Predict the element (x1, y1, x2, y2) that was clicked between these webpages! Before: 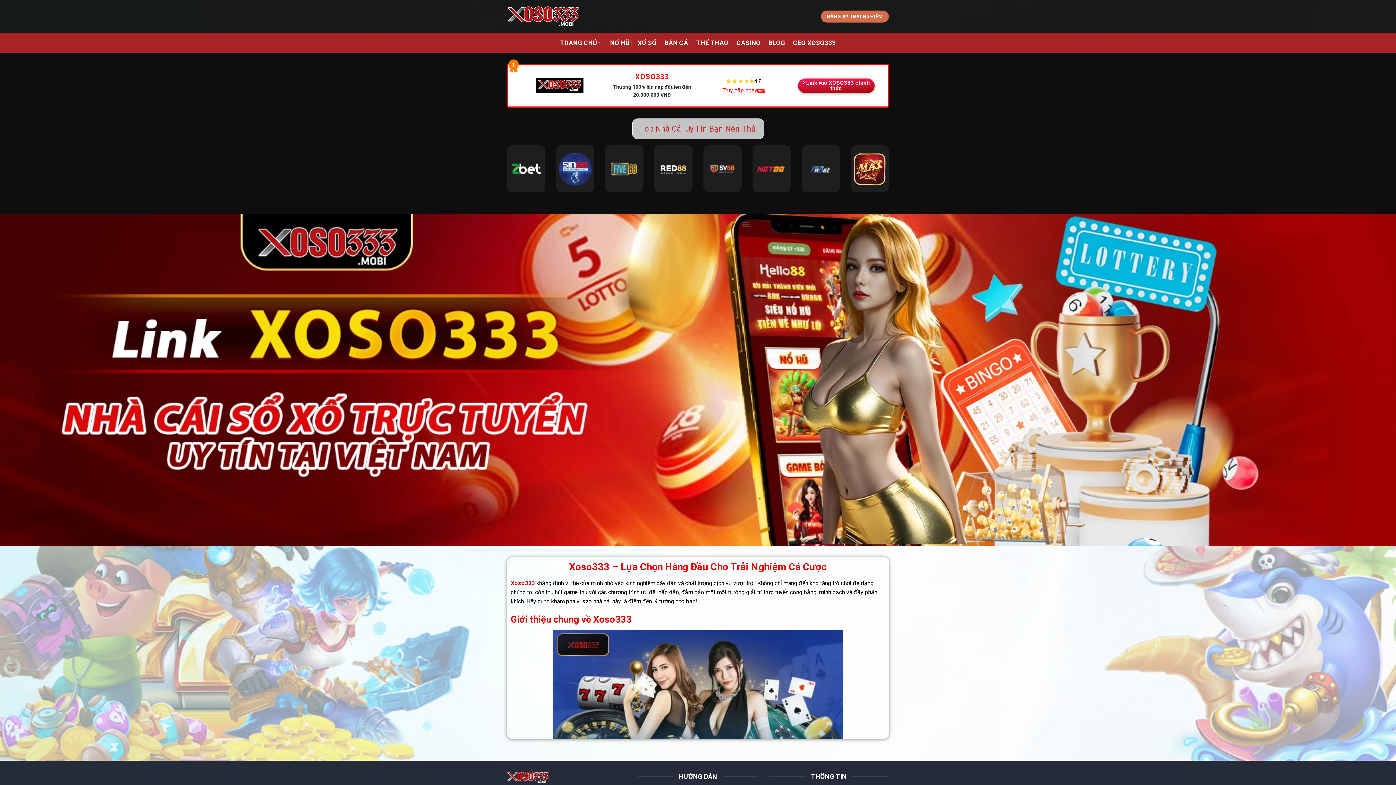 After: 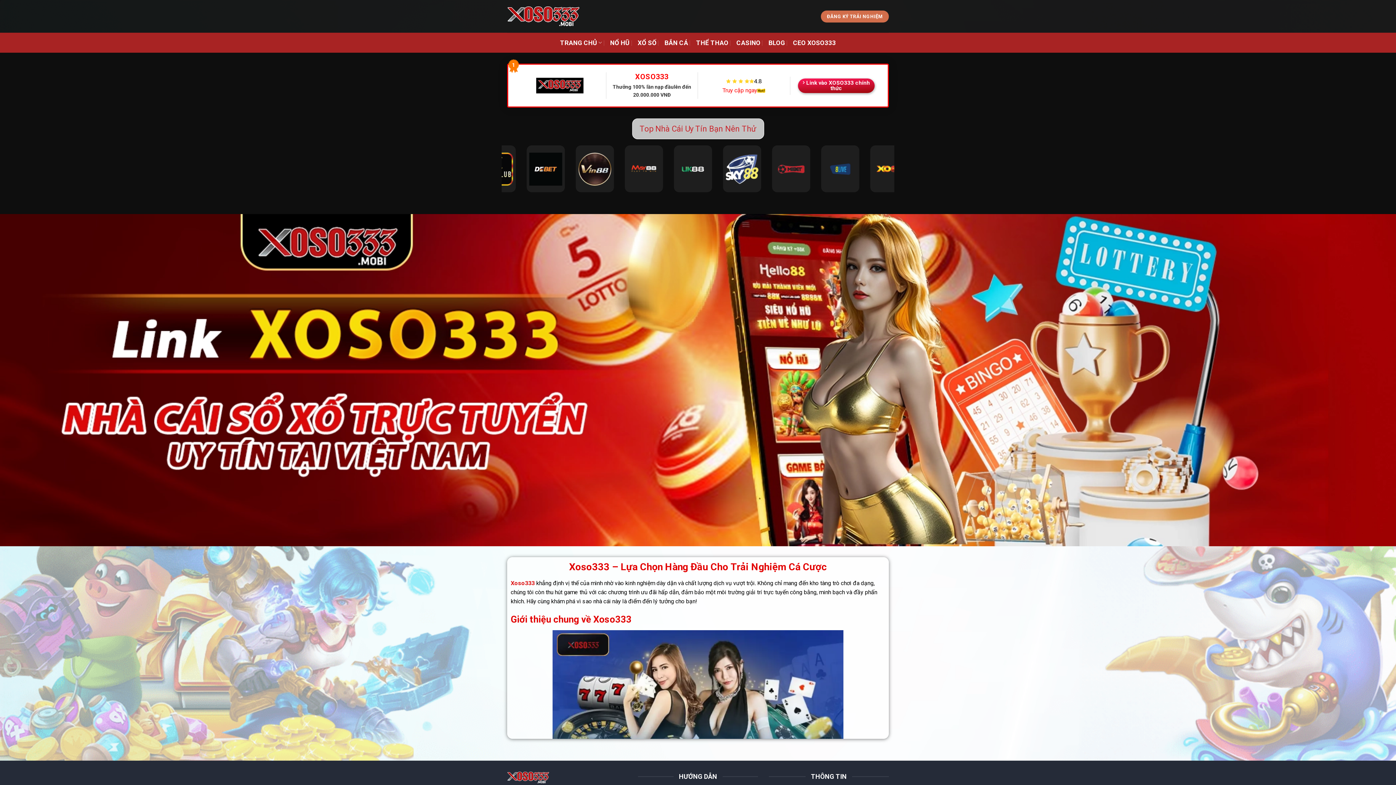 Action: label: Xoso333 bbox: (510, 579, 534, 586)